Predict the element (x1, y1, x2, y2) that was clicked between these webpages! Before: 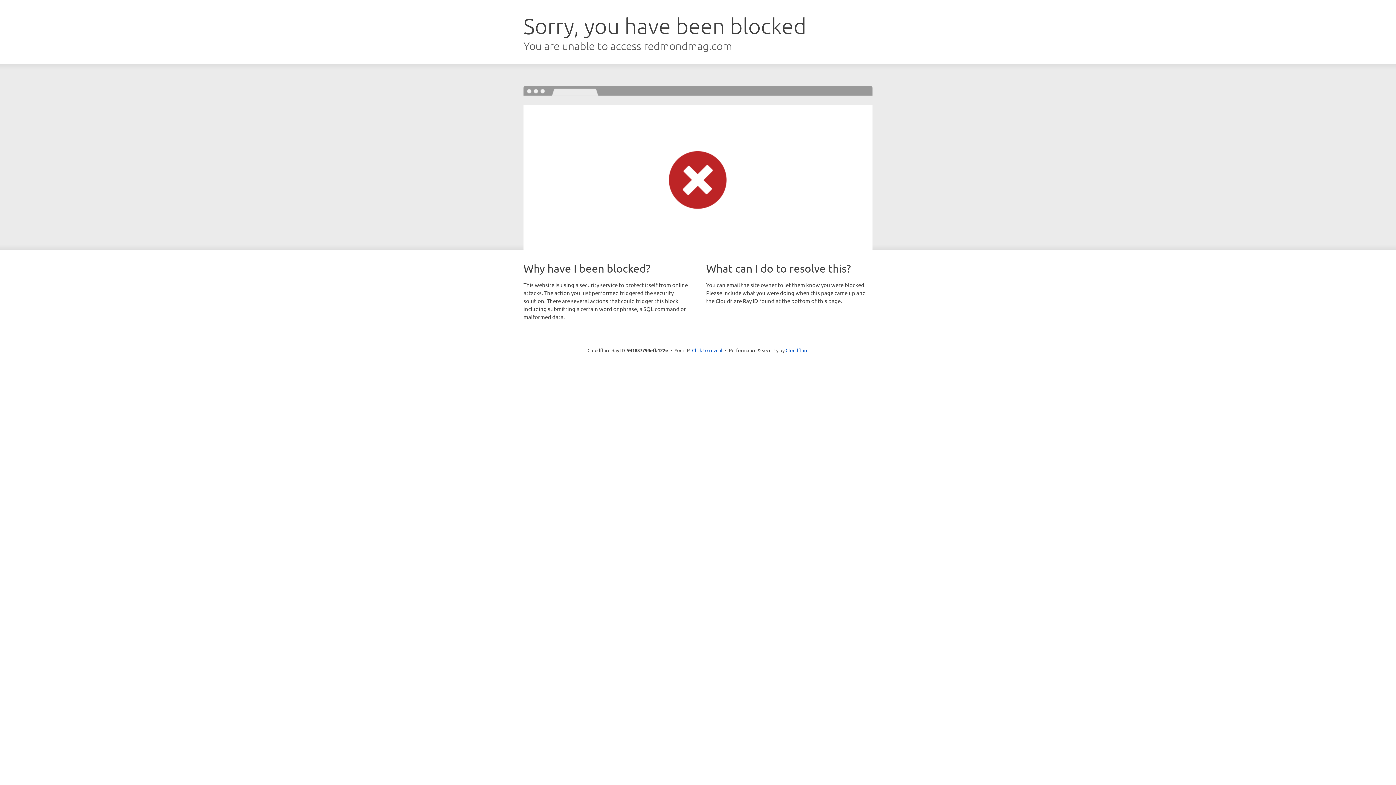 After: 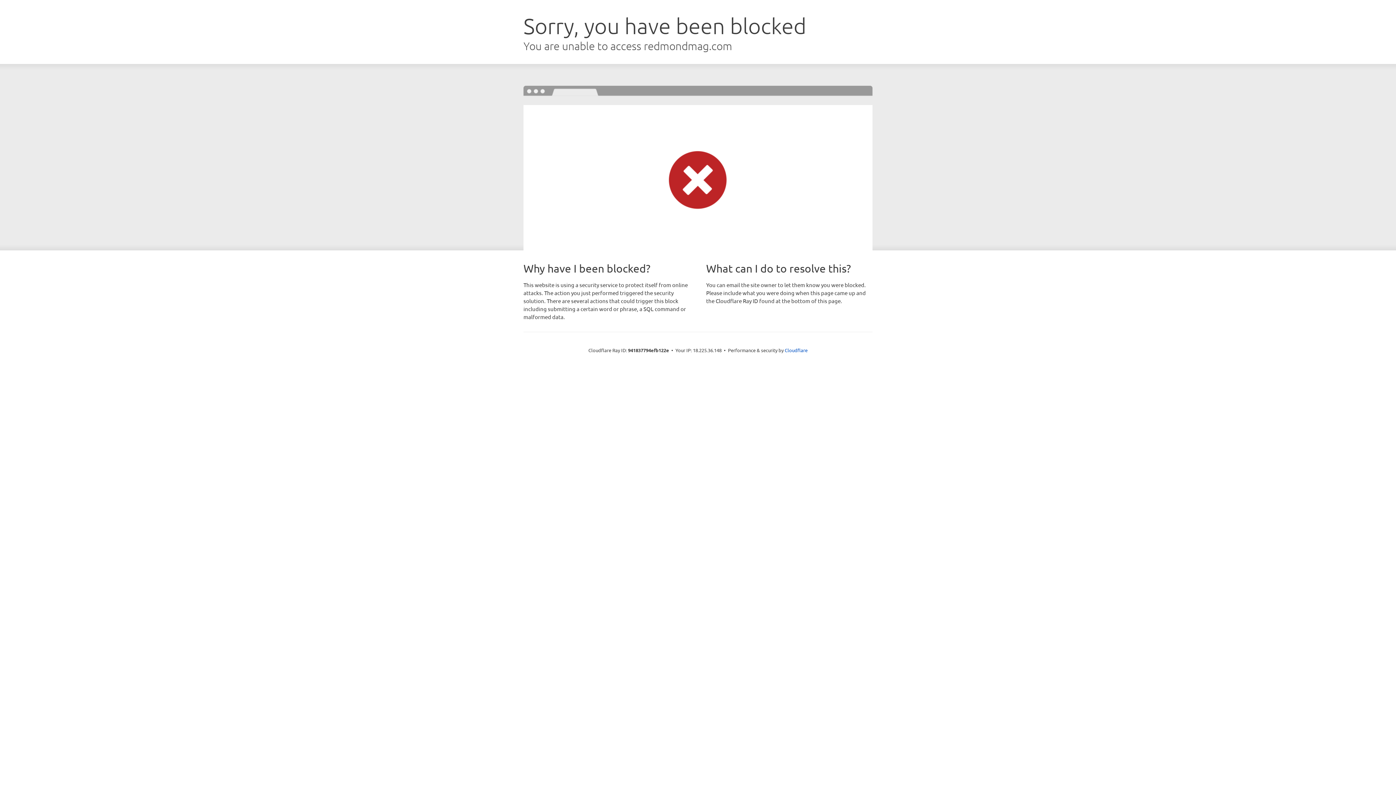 Action: bbox: (692, 346, 722, 353) label: Click to reveal